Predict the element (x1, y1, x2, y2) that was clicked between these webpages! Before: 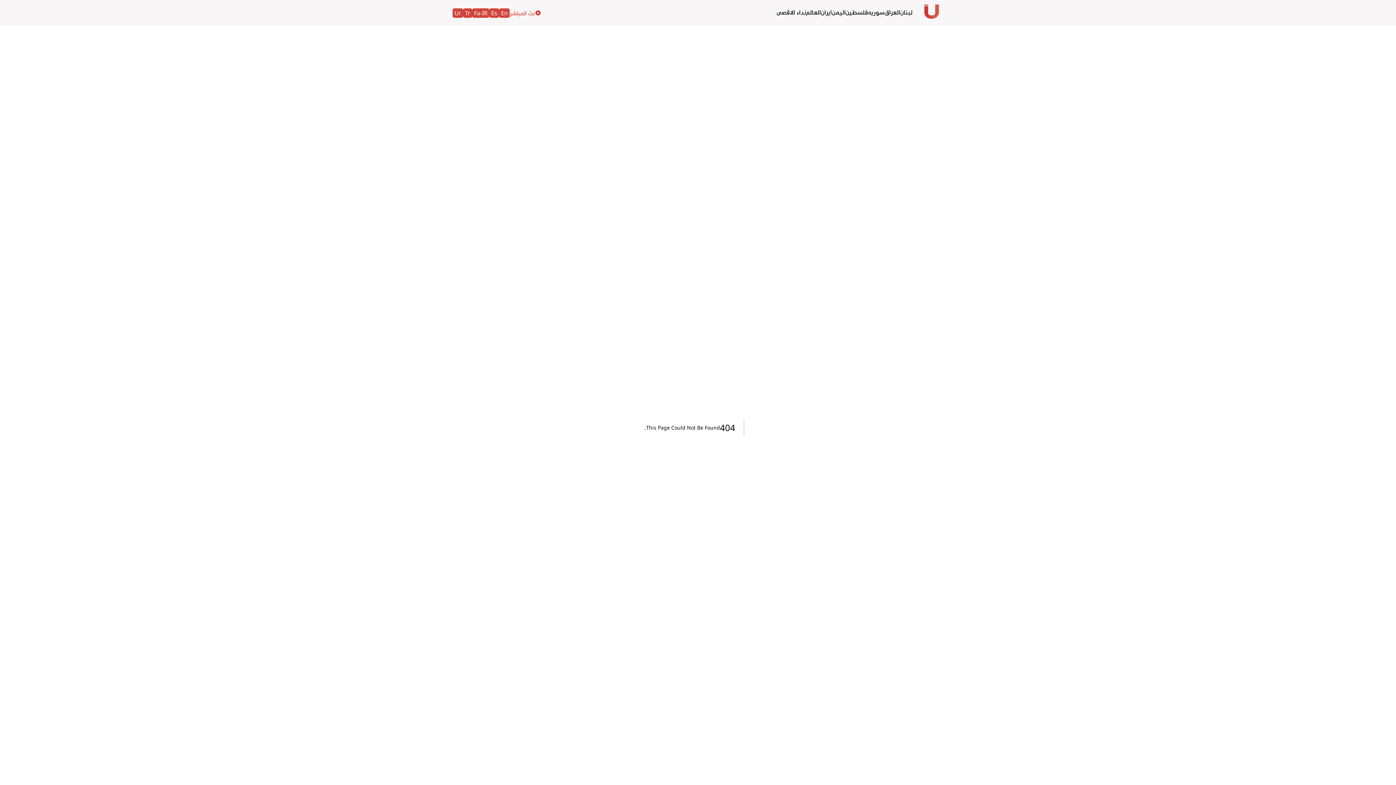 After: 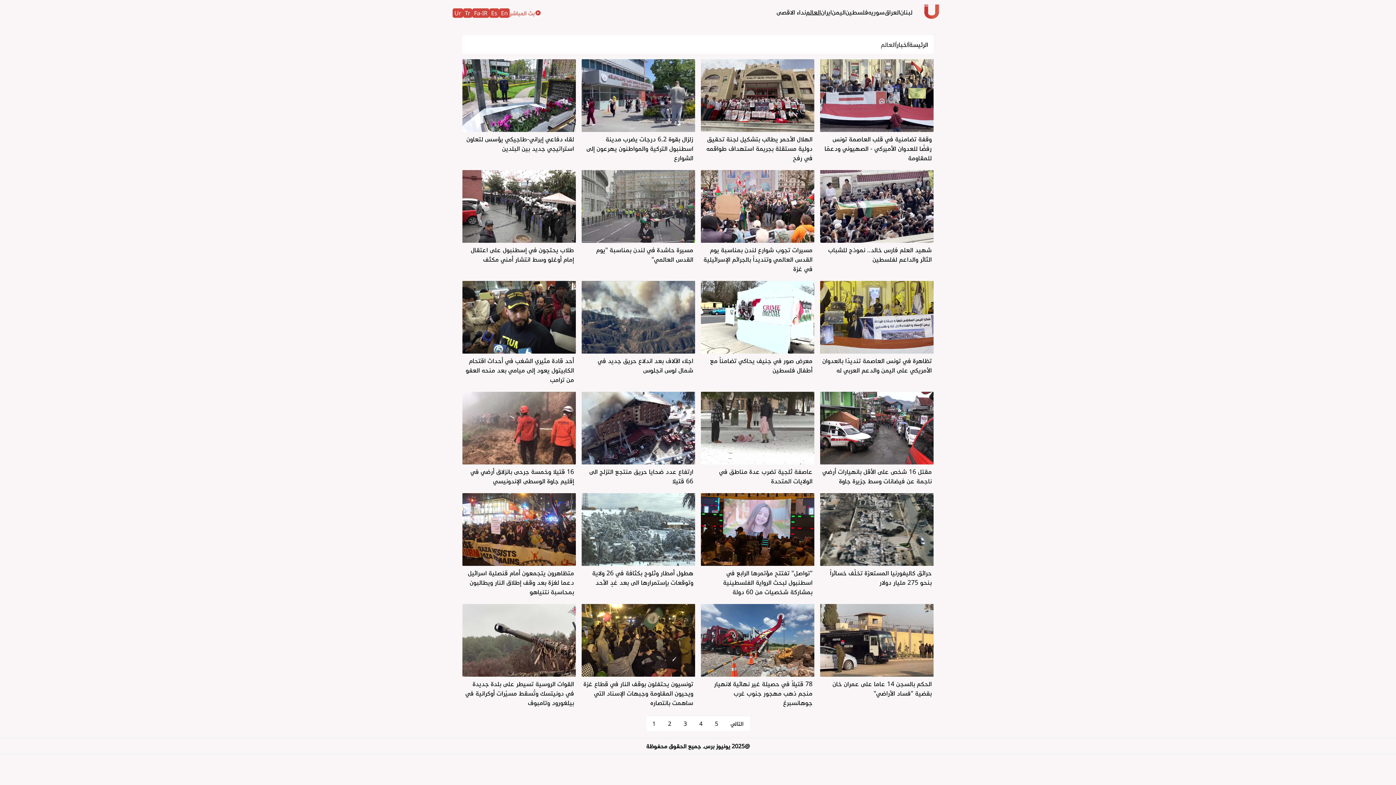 Action: bbox: (806, 7, 821, 16) label: العالم